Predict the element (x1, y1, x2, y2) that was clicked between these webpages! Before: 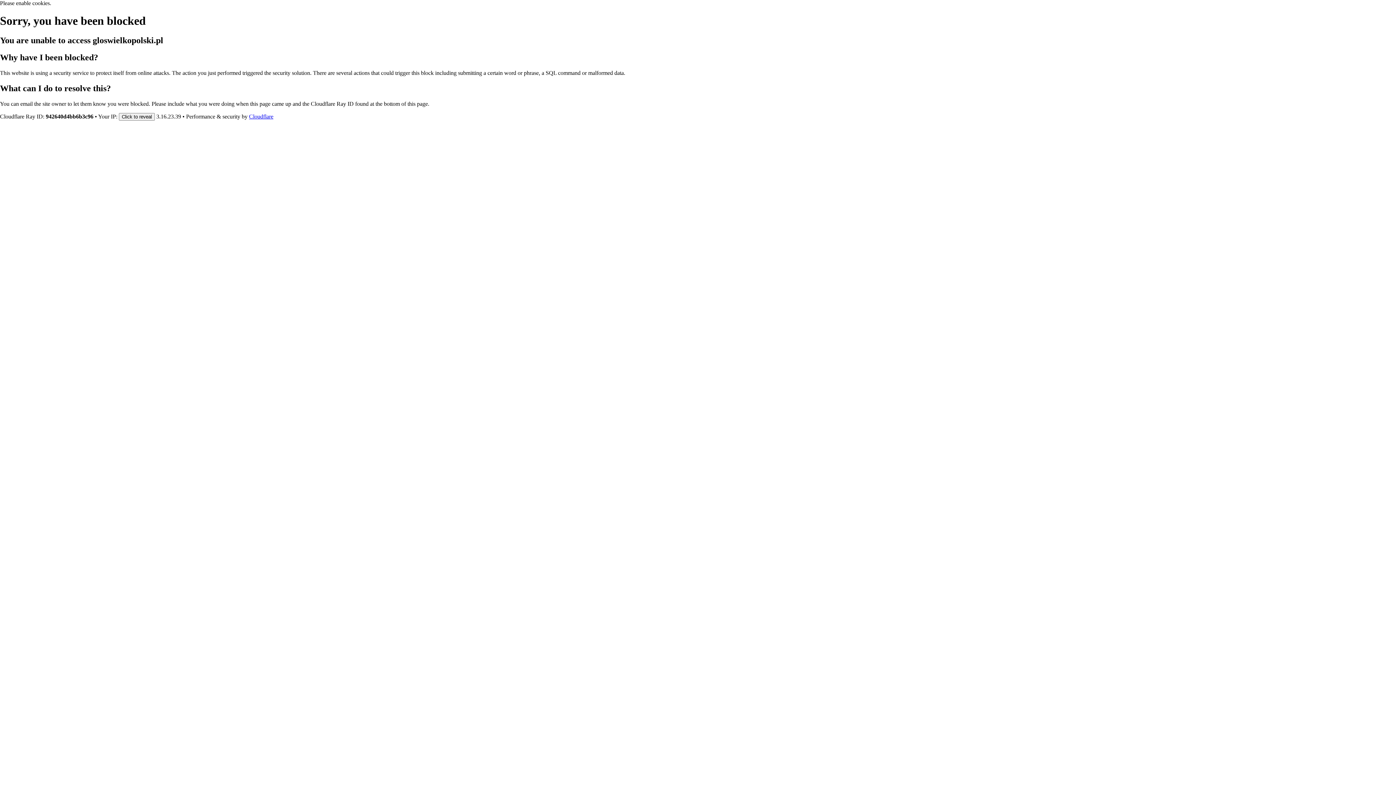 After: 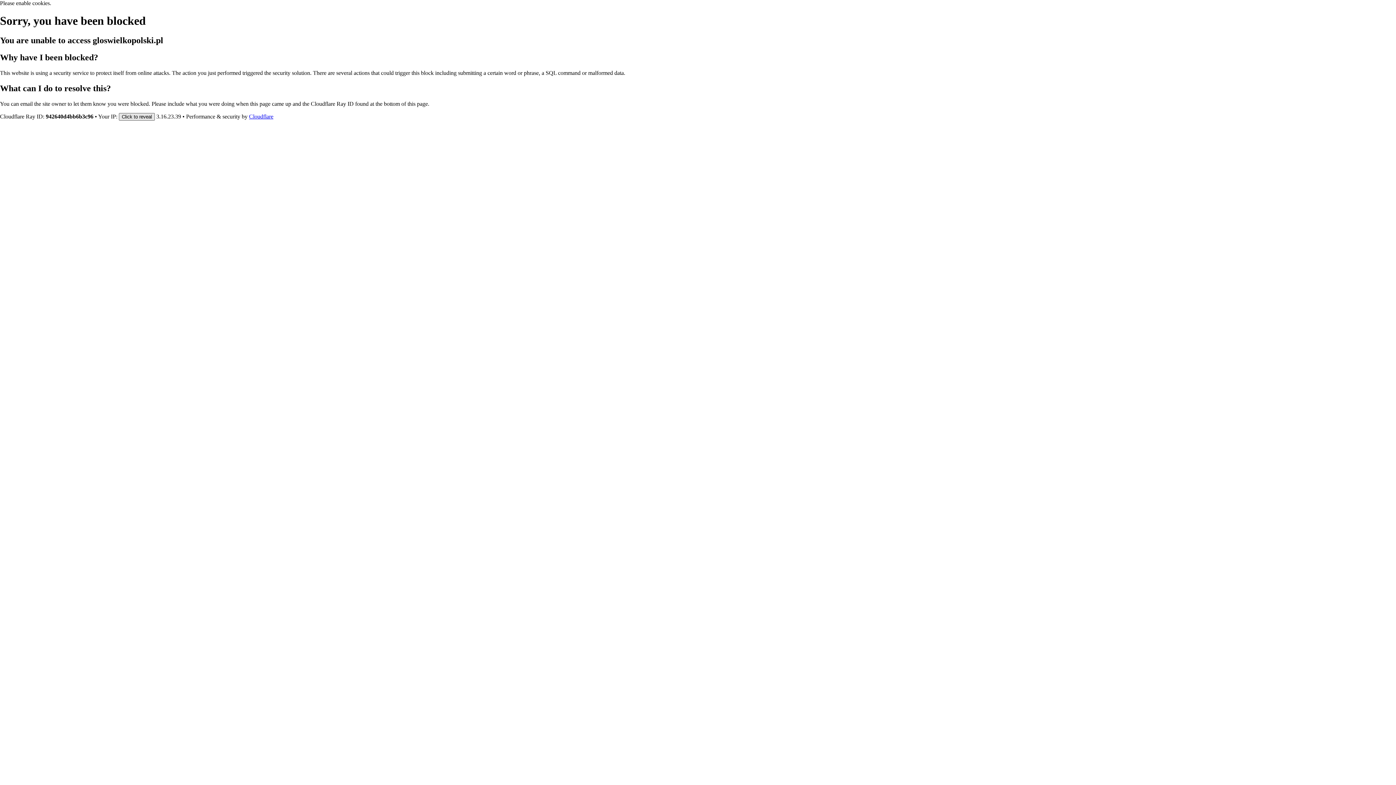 Action: bbox: (118, 112, 154, 120) label: Click to reveal